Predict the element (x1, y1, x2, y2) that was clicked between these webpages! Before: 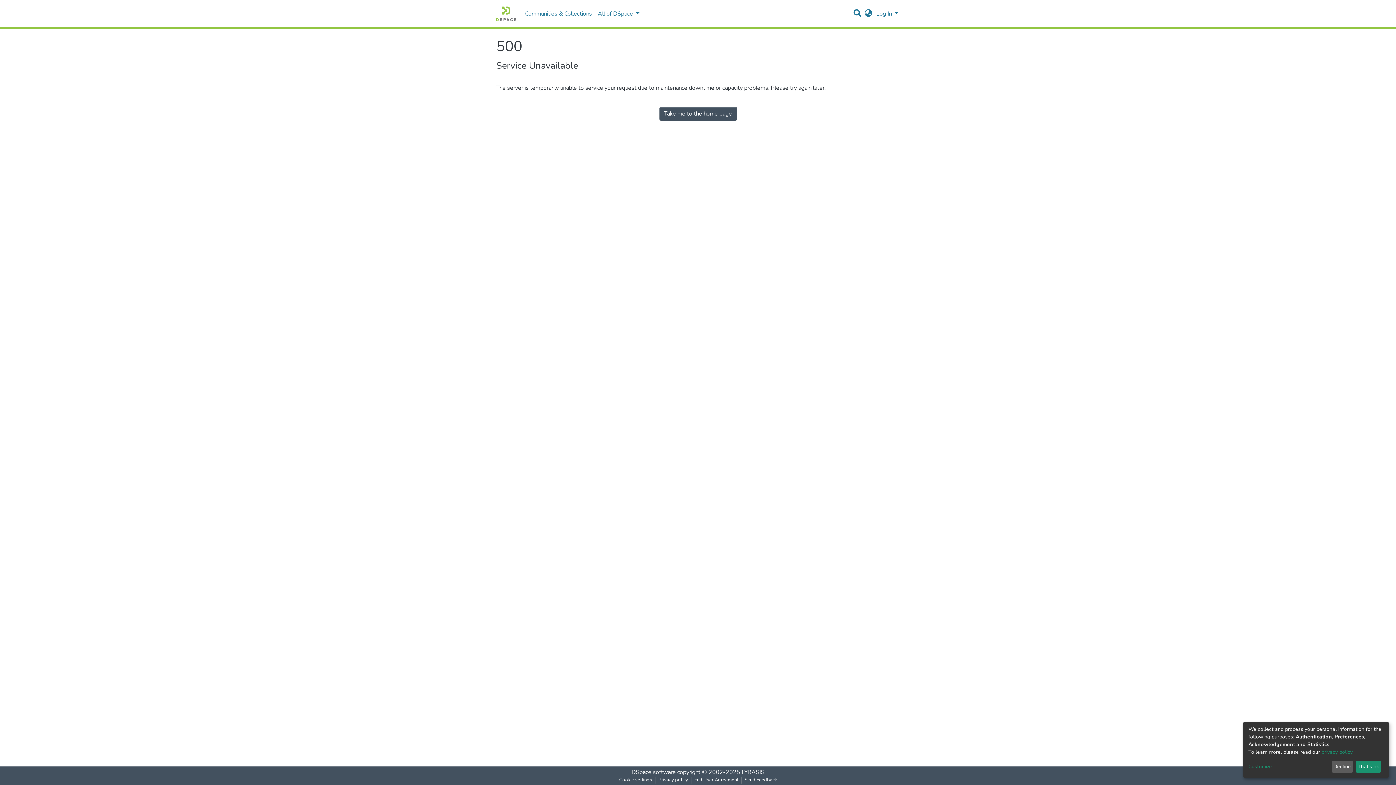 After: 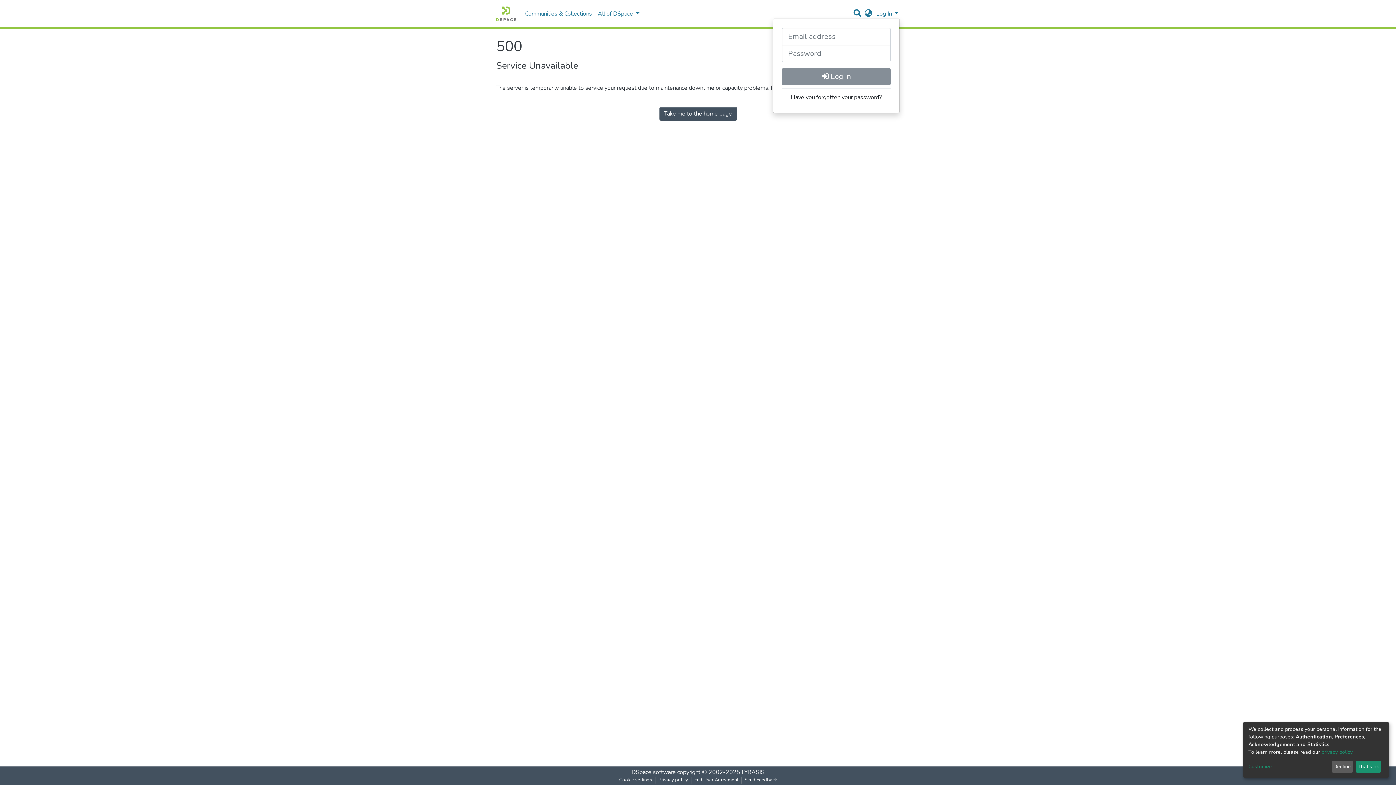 Action: bbox: (875, 9, 900, 17) label: Log In